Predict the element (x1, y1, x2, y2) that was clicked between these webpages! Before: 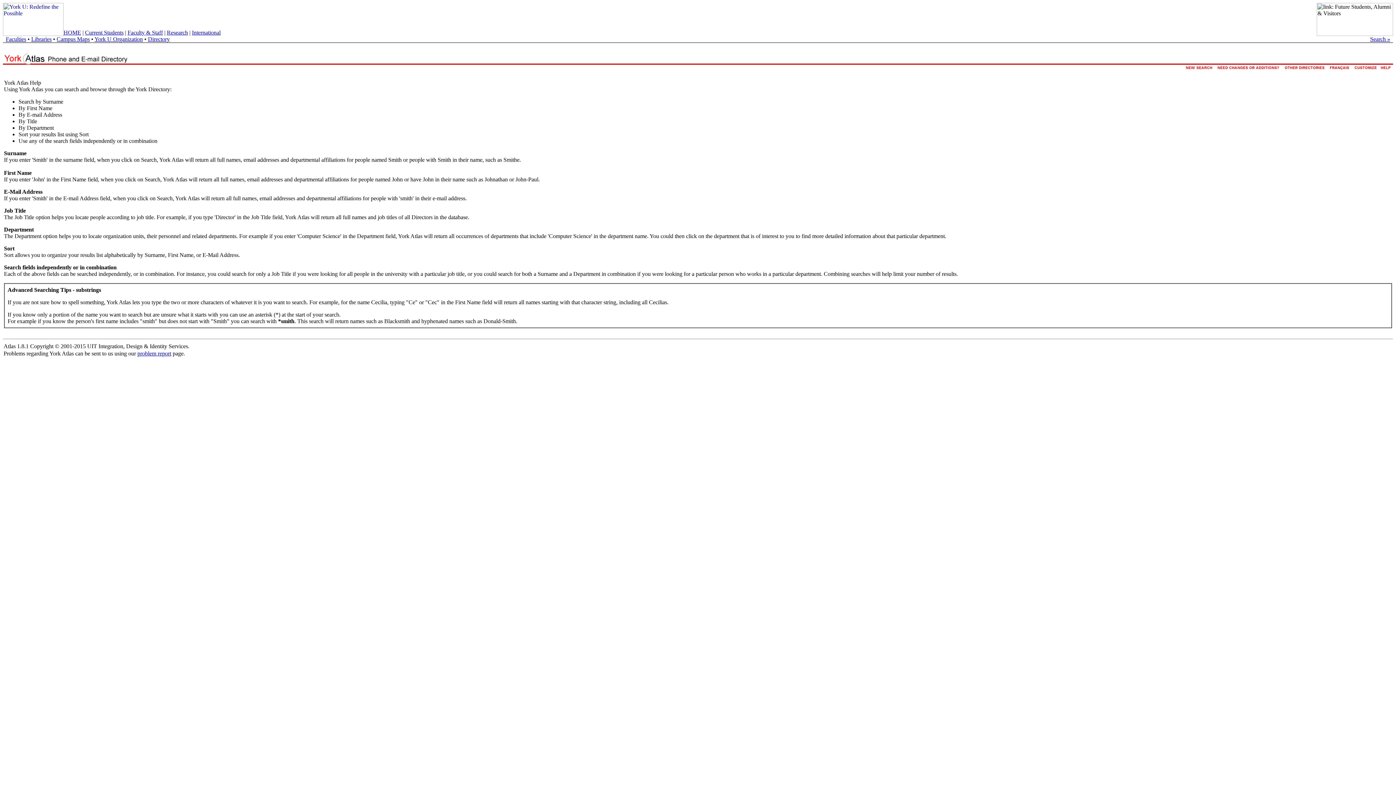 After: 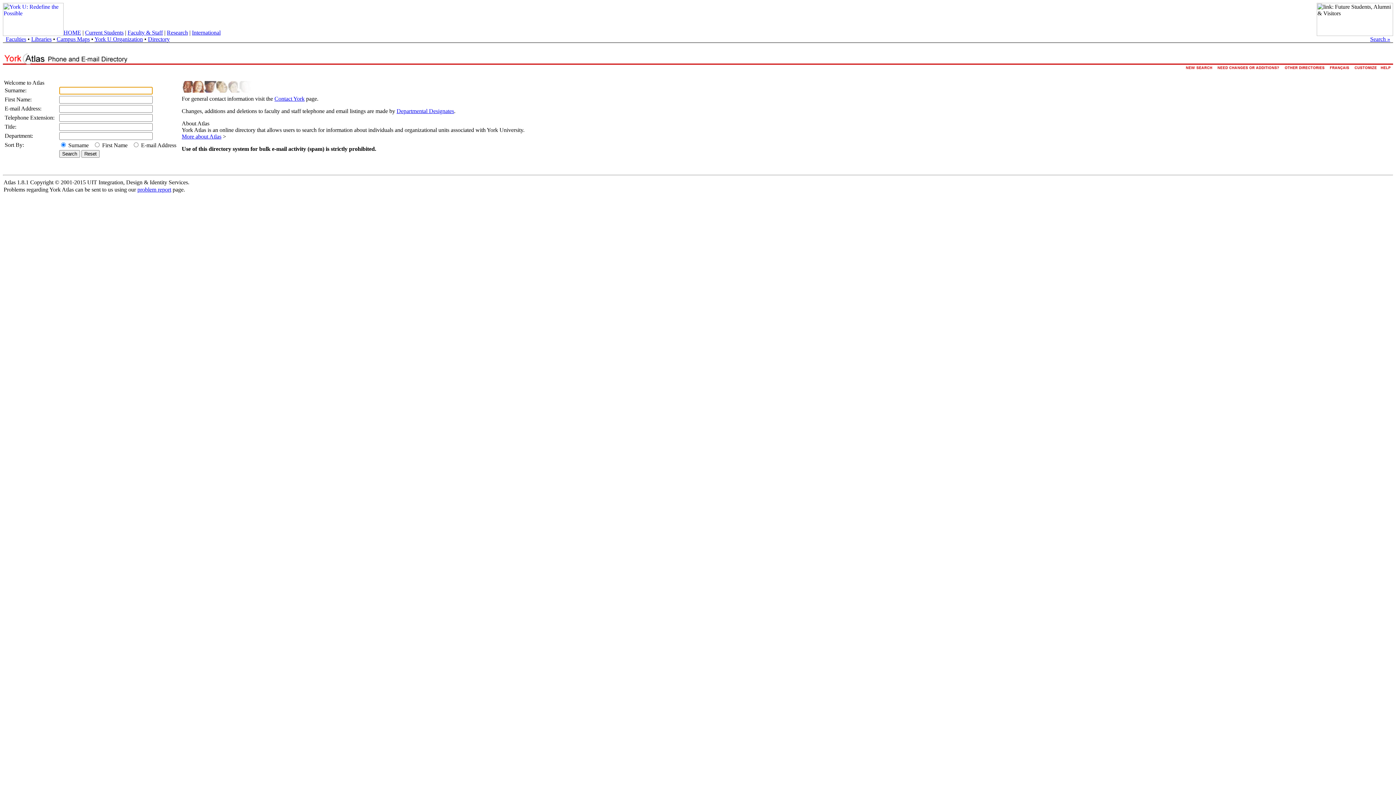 Action: label: Directory bbox: (148, 36, 169, 42)